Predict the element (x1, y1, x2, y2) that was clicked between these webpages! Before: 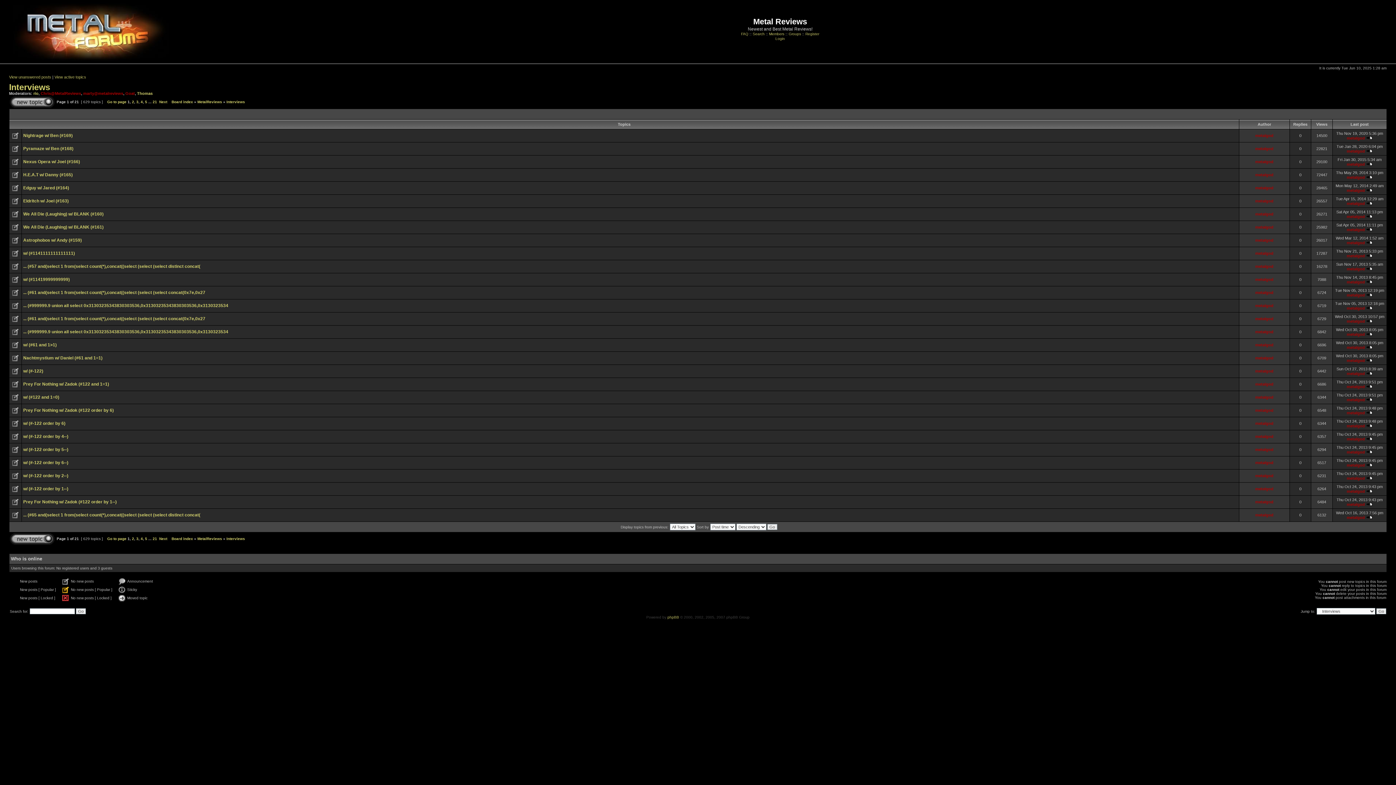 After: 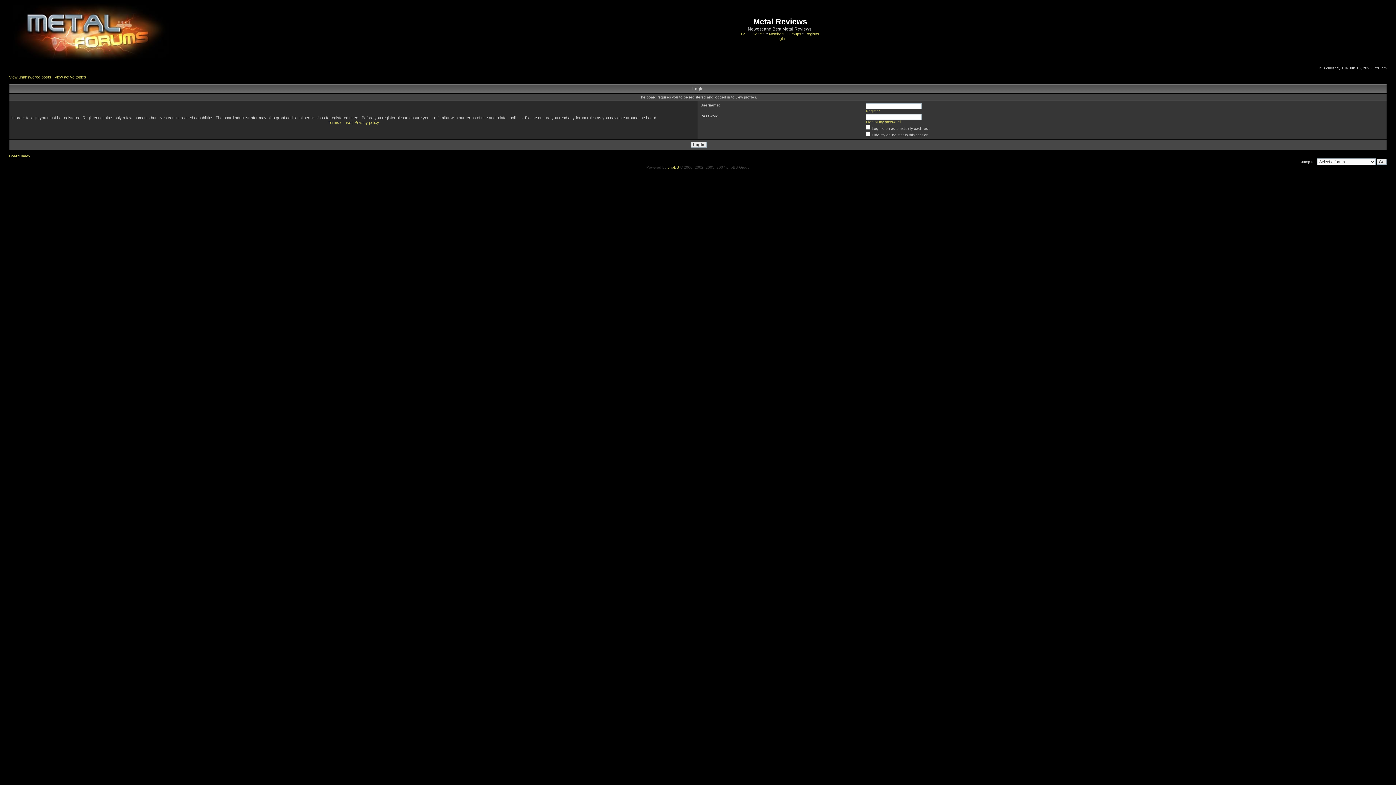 Action: label: metalgod bbox: (1347, 149, 1365, 153)